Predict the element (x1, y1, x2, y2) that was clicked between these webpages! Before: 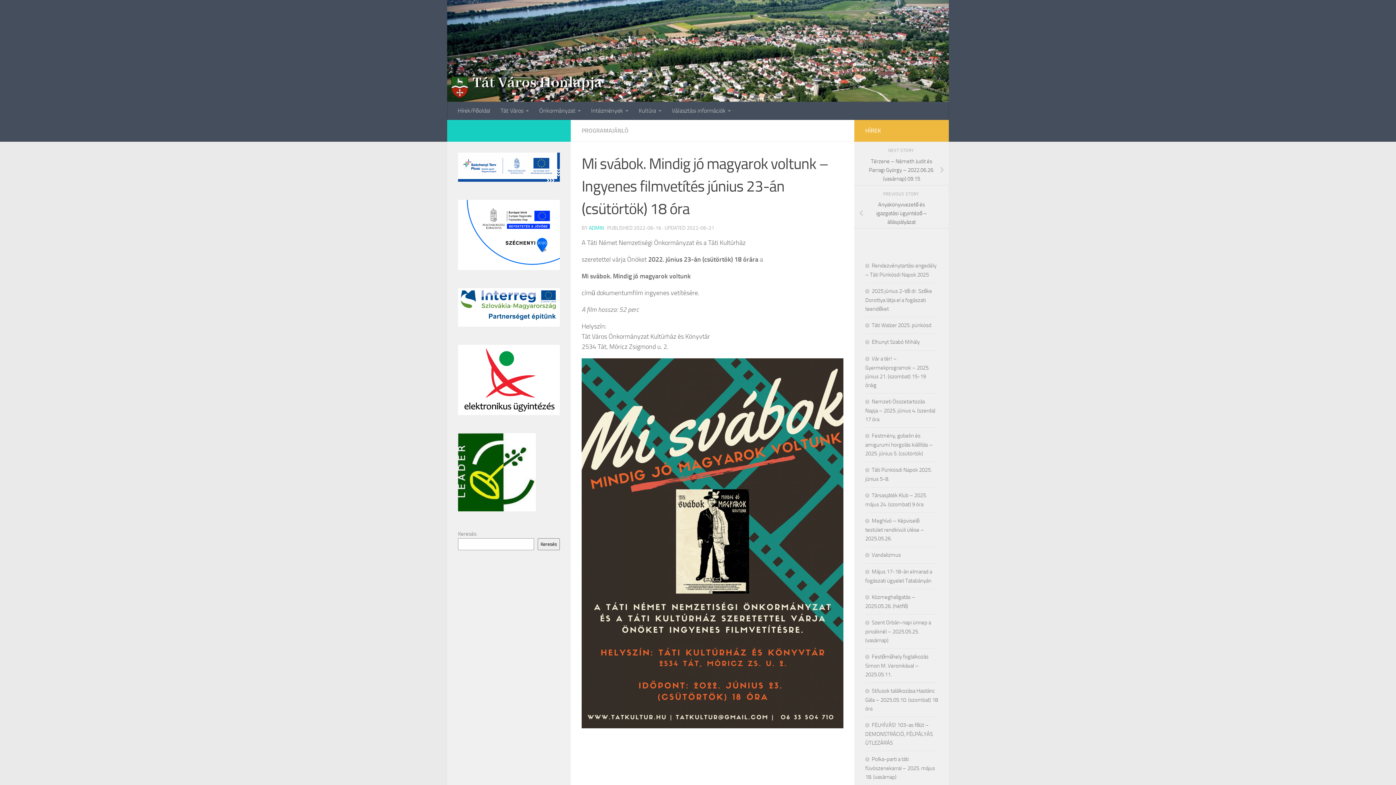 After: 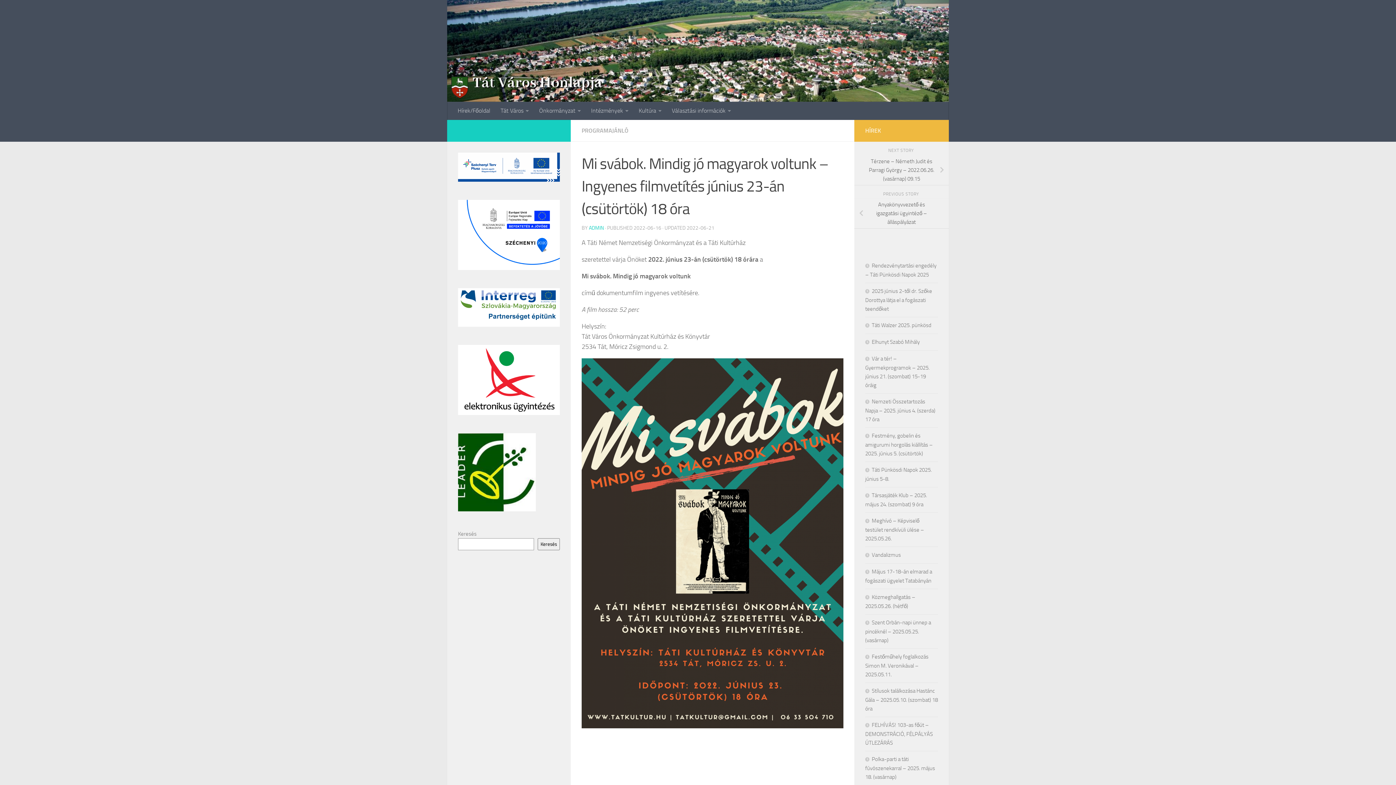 Action: bbox: (458, 345, 560, 415)